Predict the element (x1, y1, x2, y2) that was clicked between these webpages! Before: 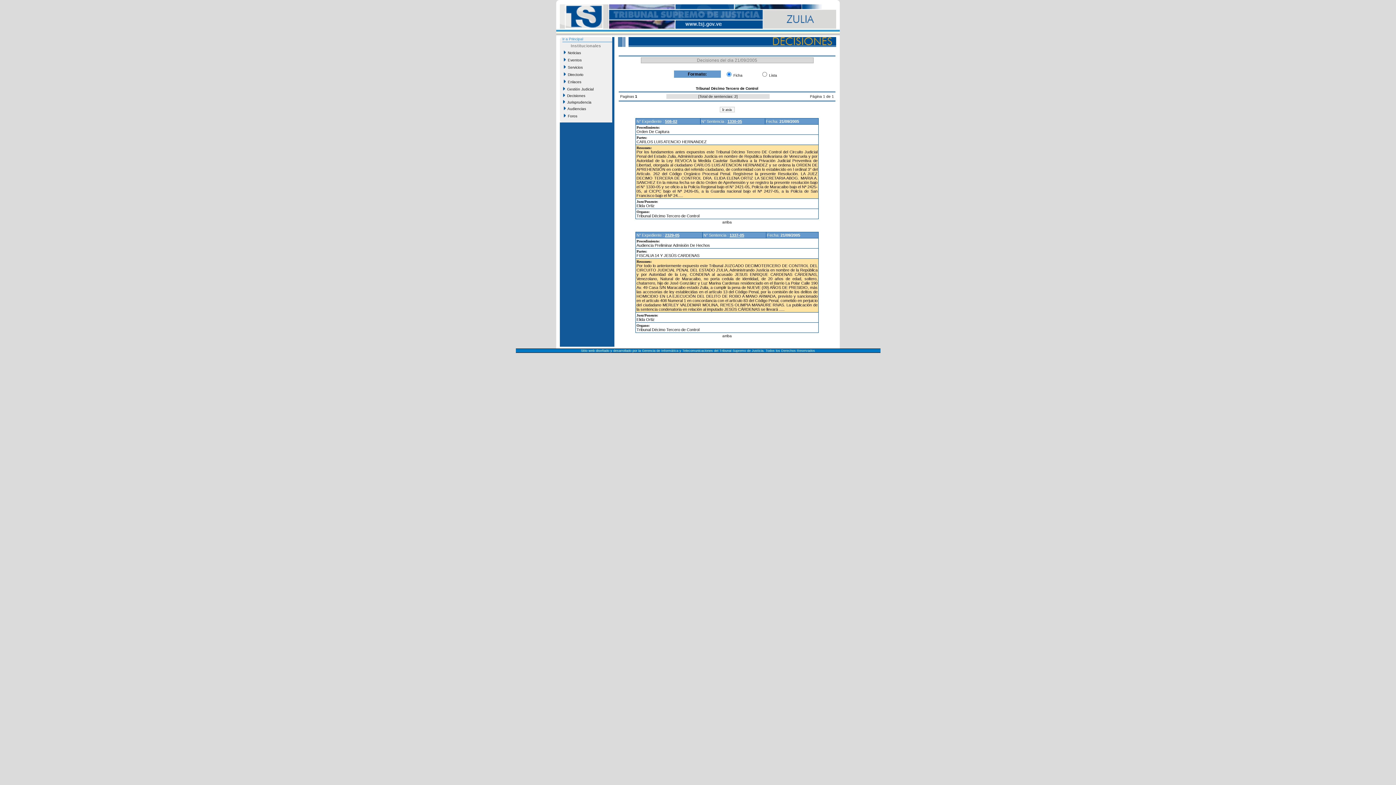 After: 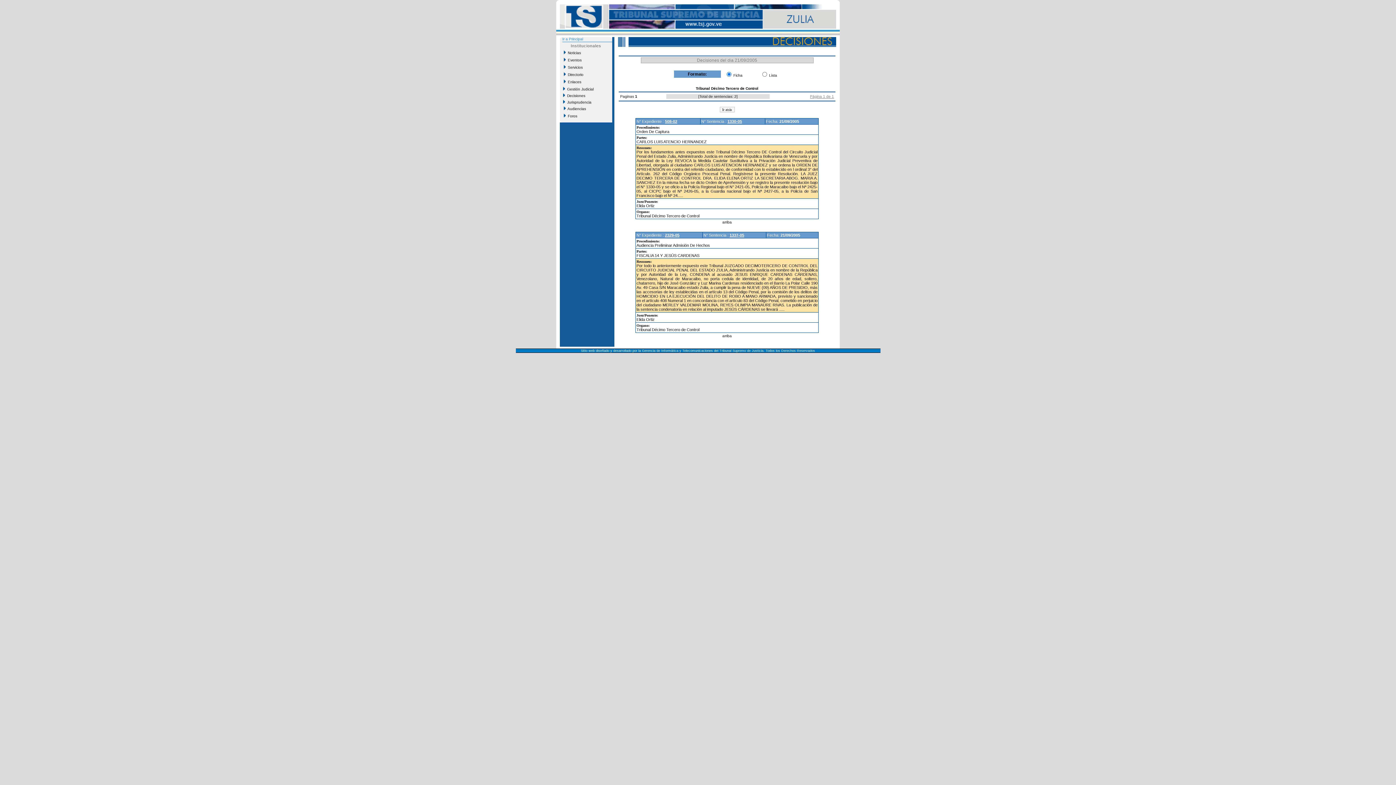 Action: bbox: (810, 94, 834, 98) label: Página 1 de 1